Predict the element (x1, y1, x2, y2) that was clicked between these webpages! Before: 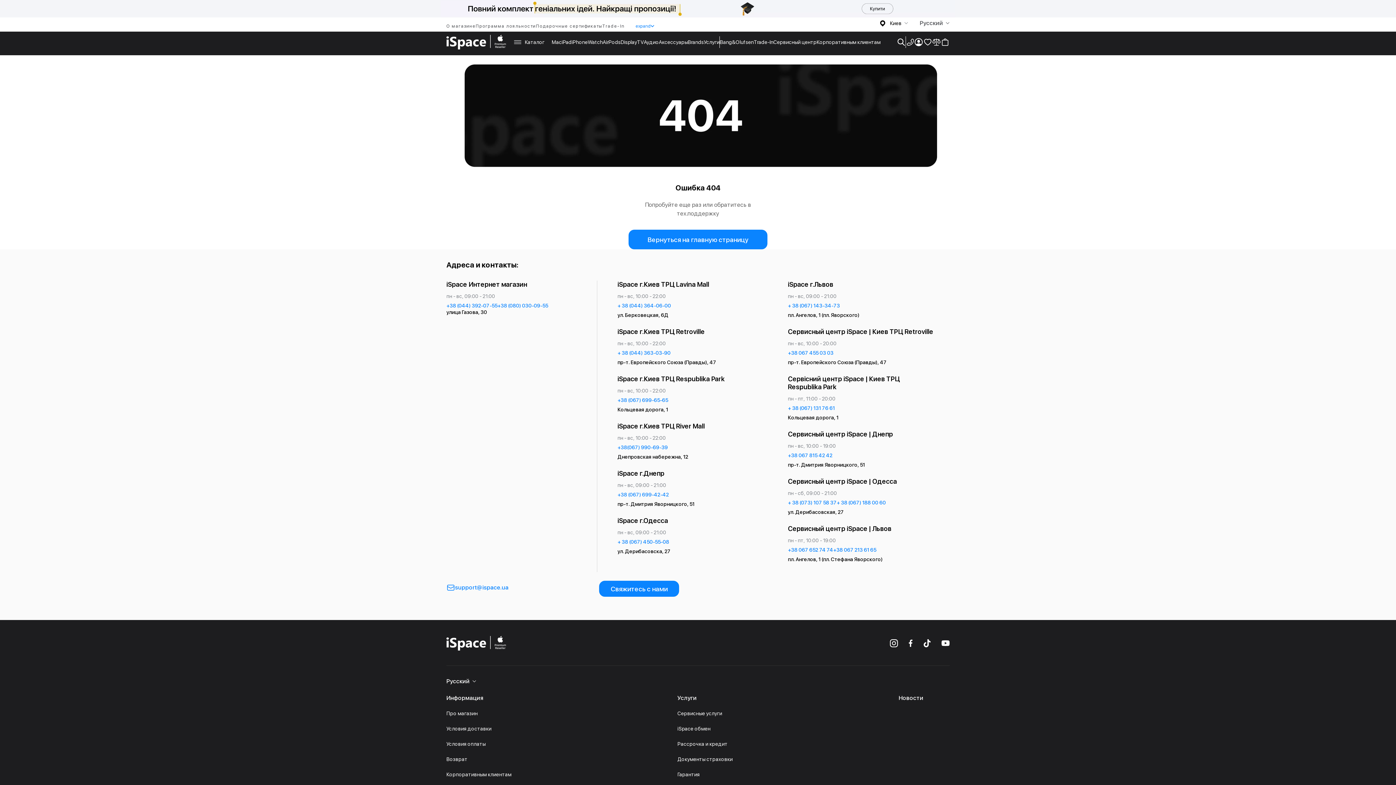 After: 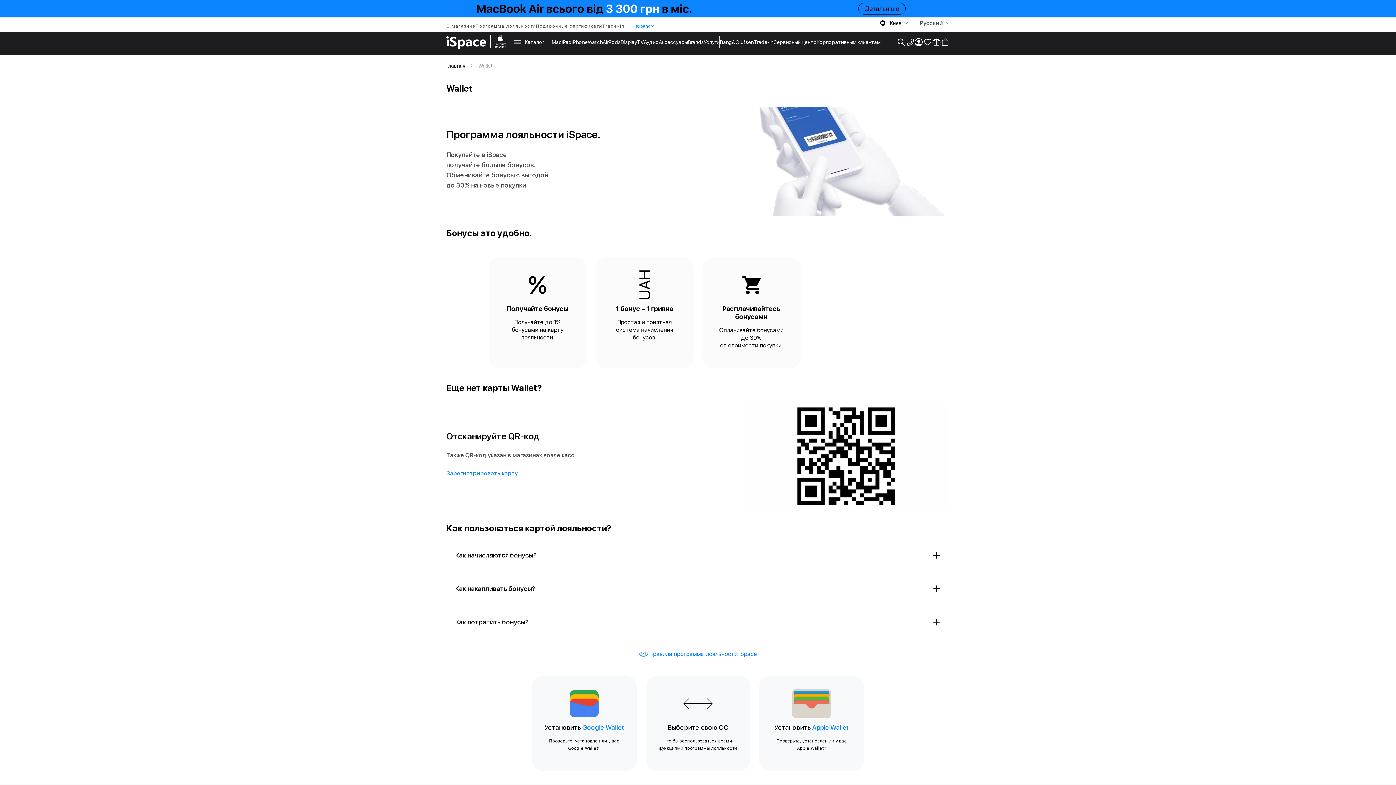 Action: bbox: (446, 650, 505, 656) label: Программа лояльности